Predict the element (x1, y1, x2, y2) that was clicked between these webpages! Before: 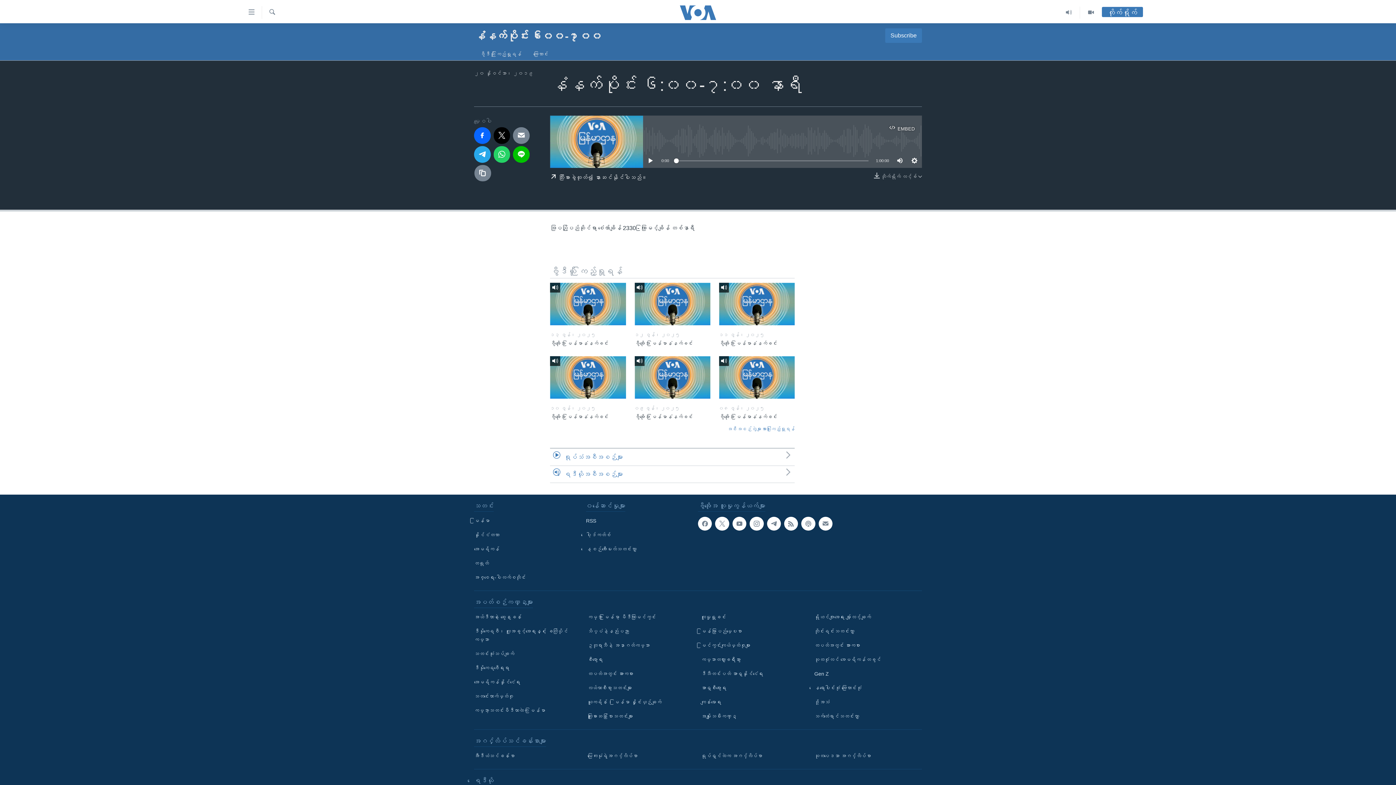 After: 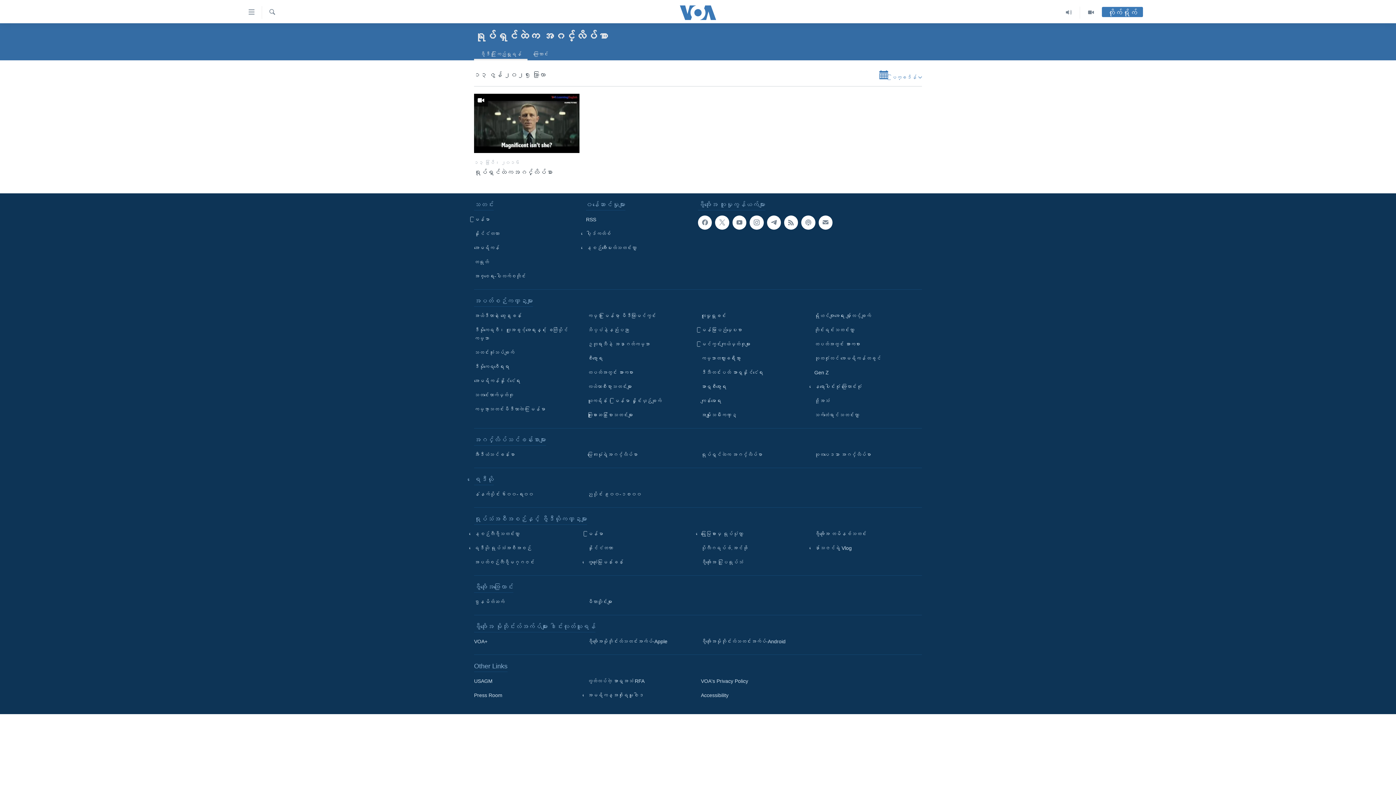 Action: label: ရုပ်ရှင်ထဲက အင်္ဂလိပ်စာ bbox: (701, 752, 804, 760)